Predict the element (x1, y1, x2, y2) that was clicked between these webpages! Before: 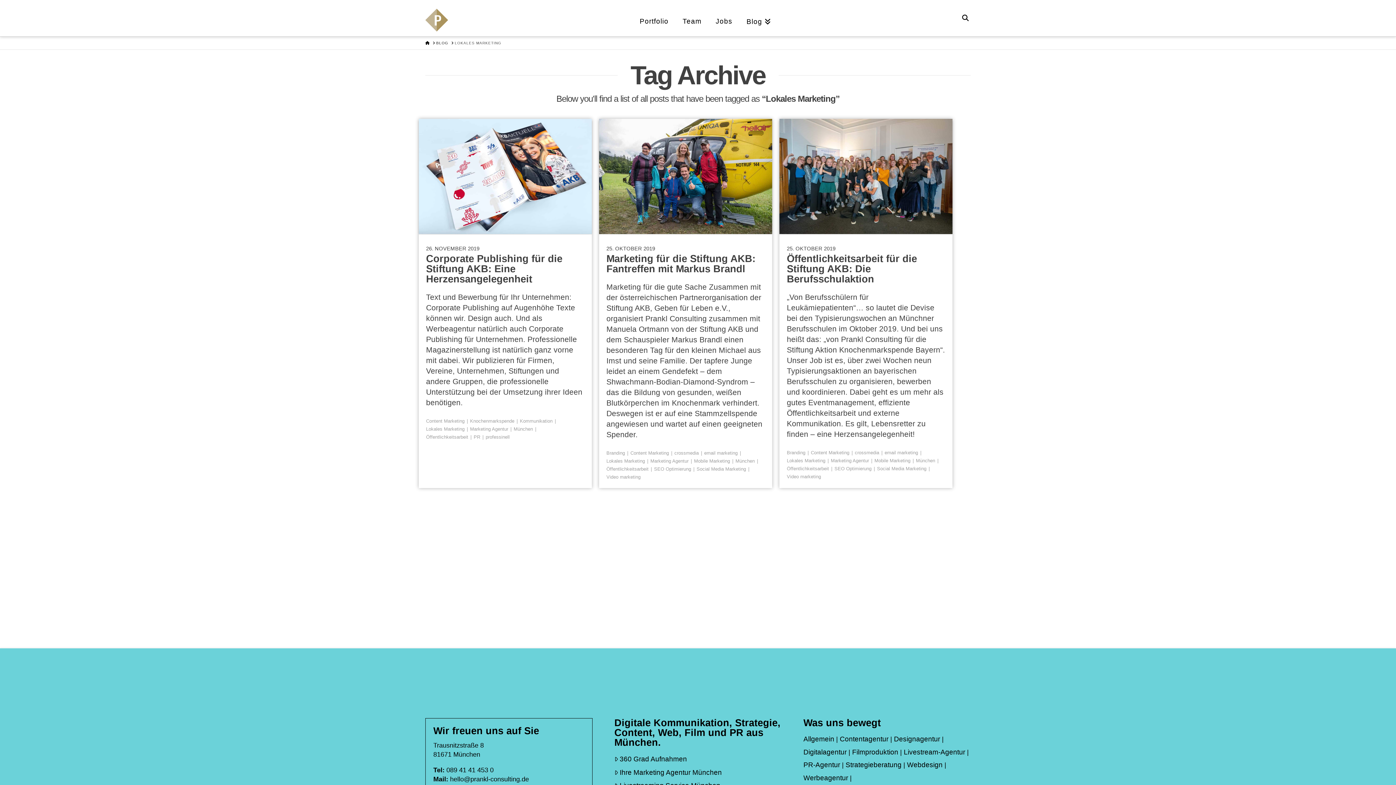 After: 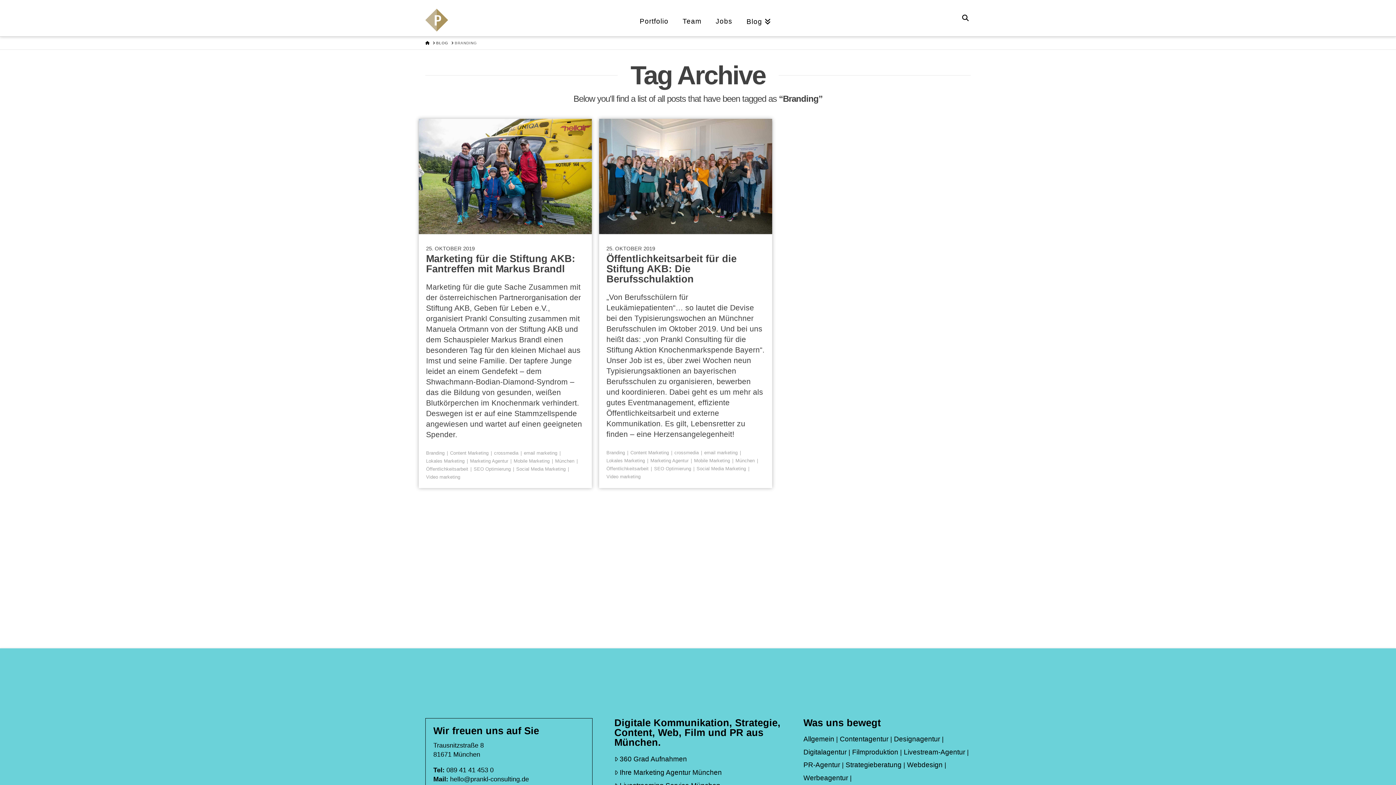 Action: bbox: (606, 449, 628, 457) label: Branding